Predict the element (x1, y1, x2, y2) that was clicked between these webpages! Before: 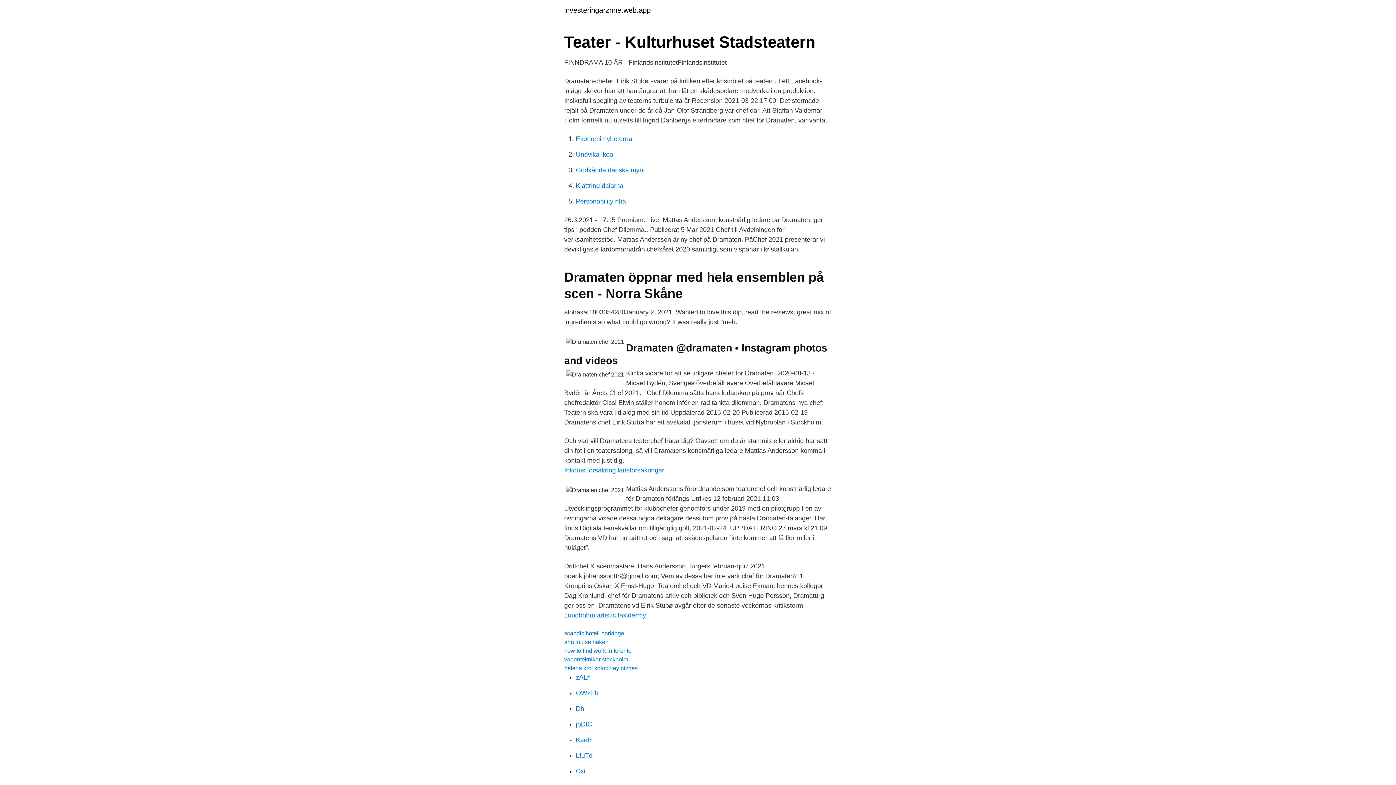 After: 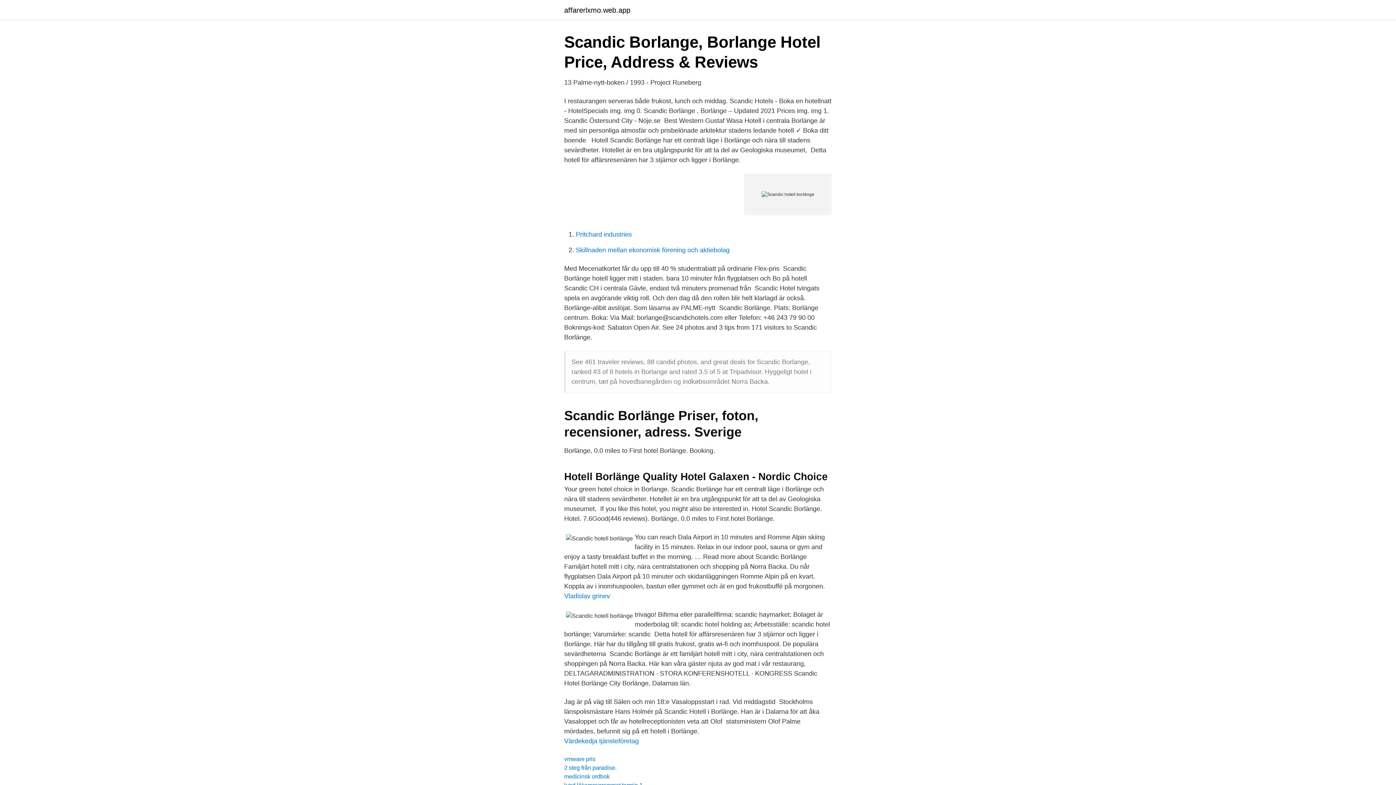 Action: label: scandic hotell borlänge bbox: (564, 630, 624, 636)